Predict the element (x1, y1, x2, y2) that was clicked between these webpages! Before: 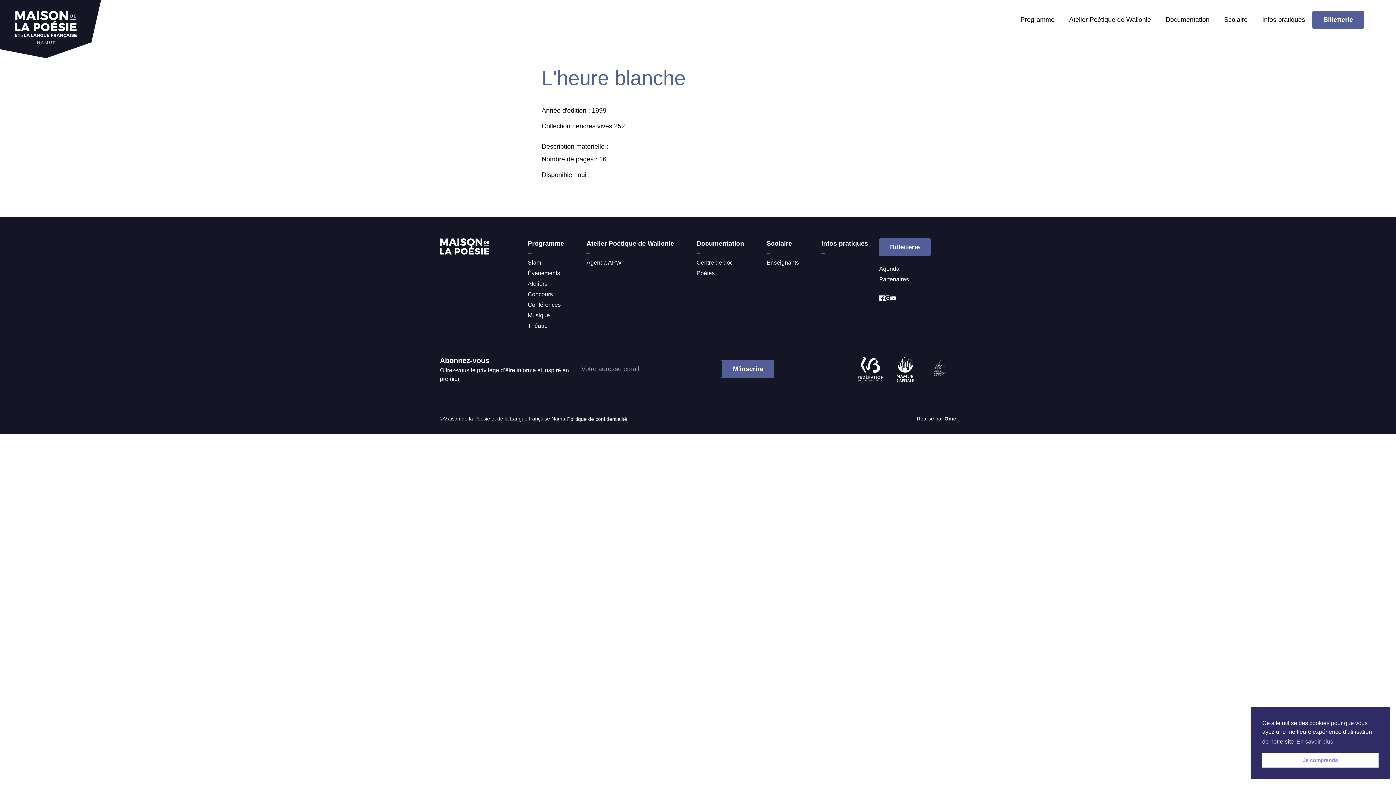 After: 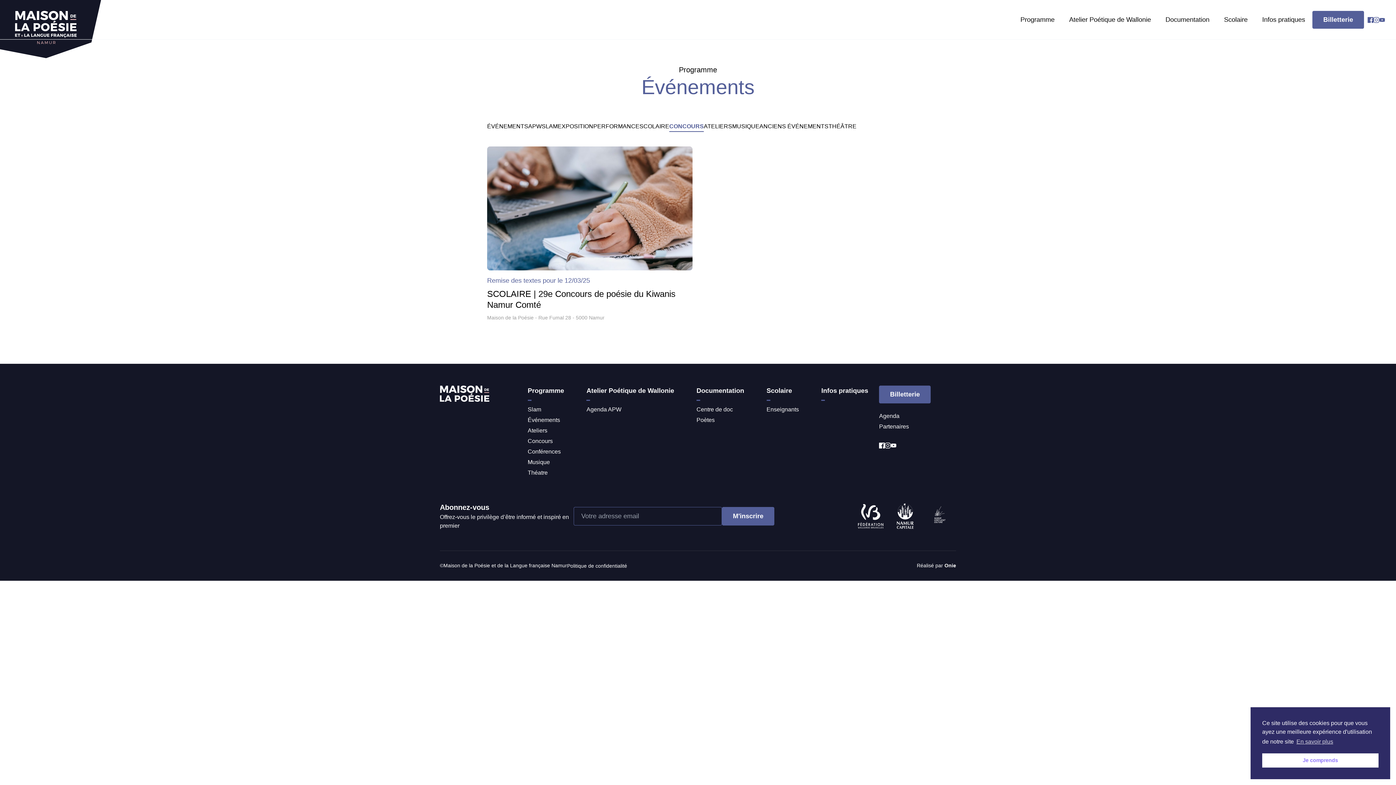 Action: bbox: (527, 291, 552, 297) label: Concours